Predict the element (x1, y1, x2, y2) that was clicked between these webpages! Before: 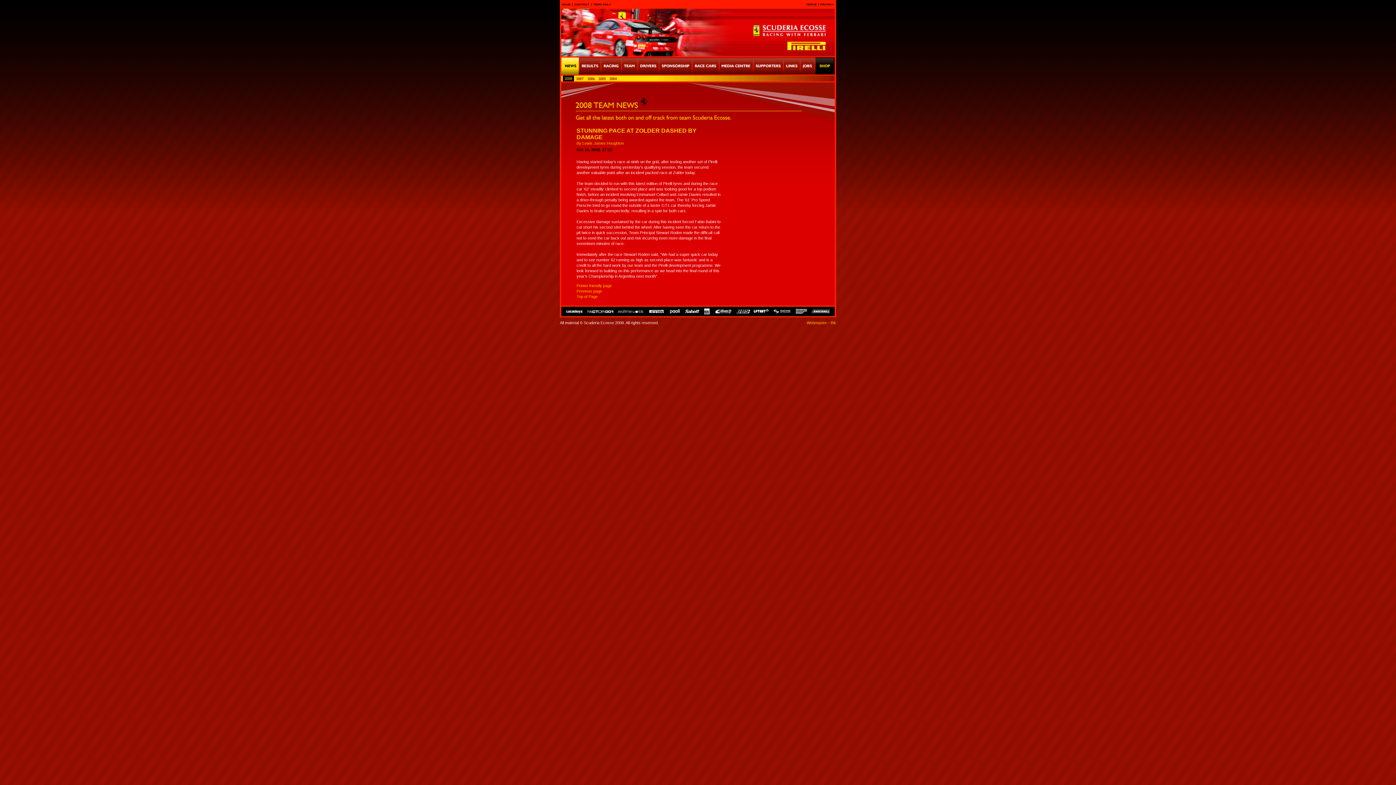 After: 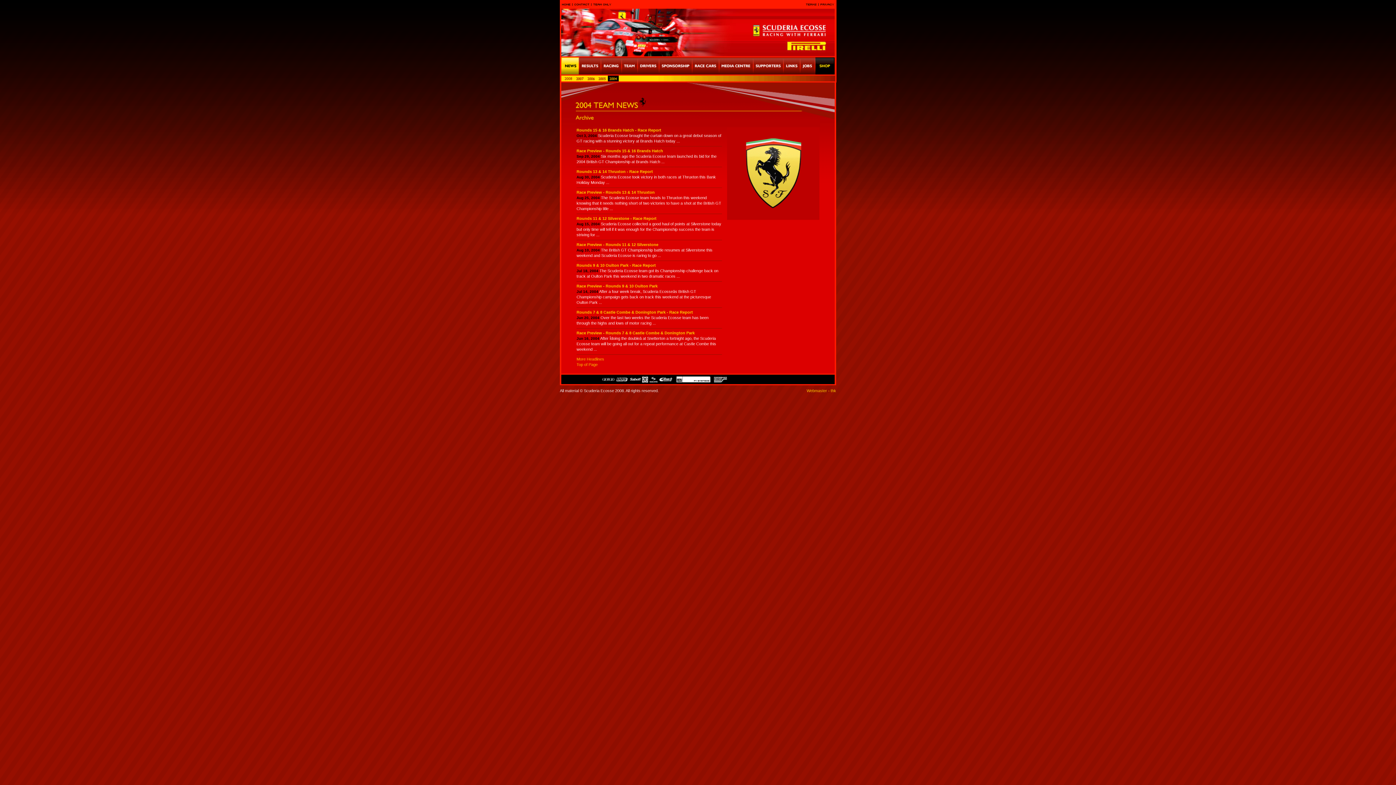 Action: bbox: (608, 77, 618, 83)